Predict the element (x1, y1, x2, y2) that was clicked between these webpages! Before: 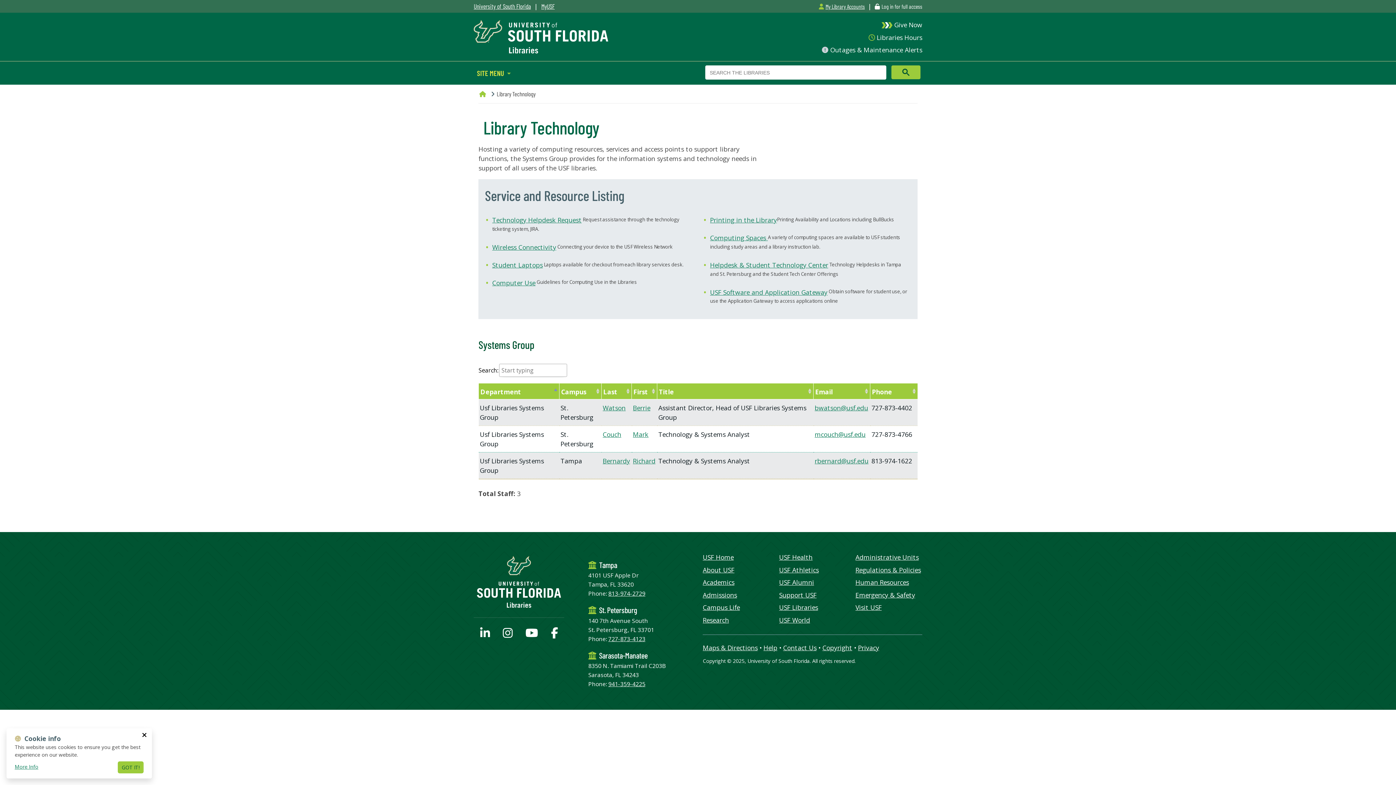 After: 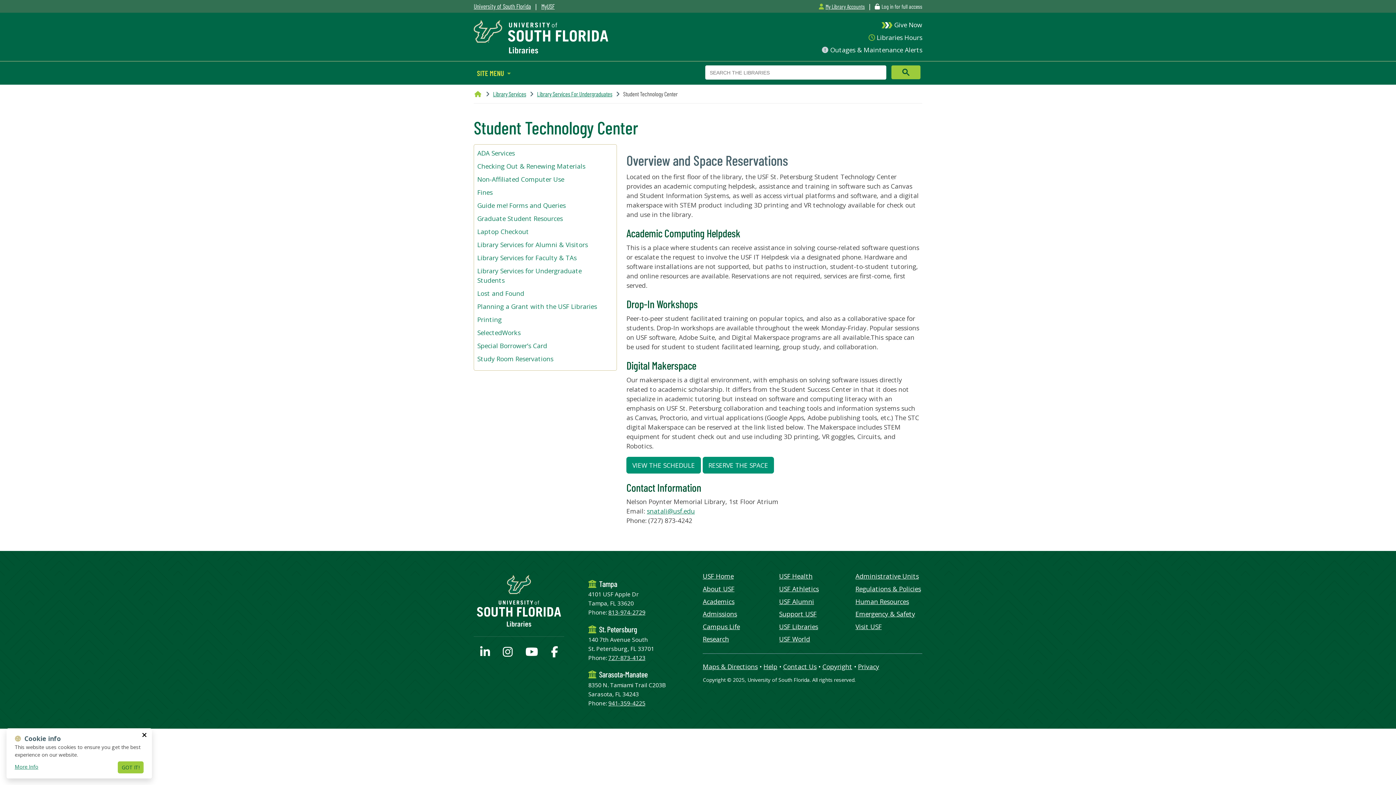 Action: label: Helpdesk & Student Technology Center bbox: (710, 260, 828, 269)